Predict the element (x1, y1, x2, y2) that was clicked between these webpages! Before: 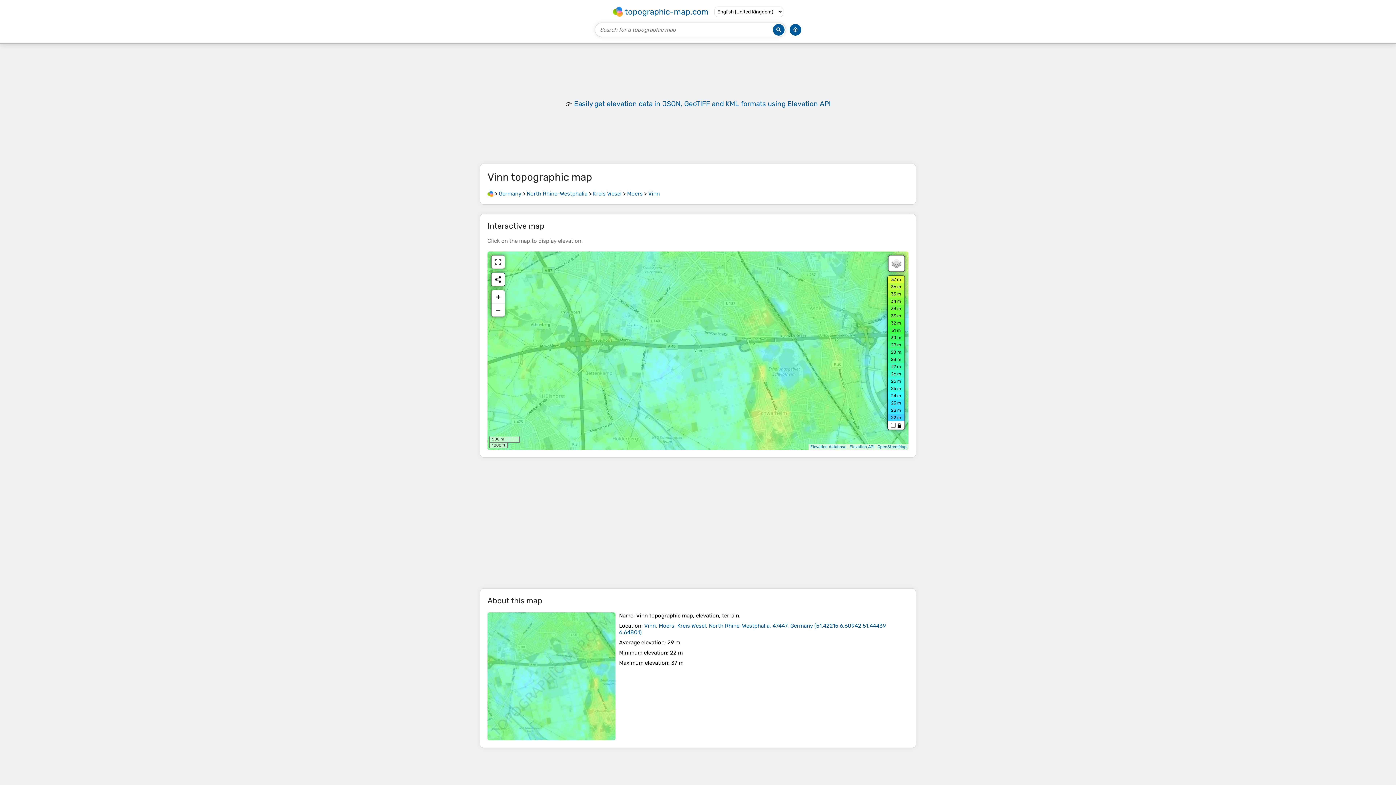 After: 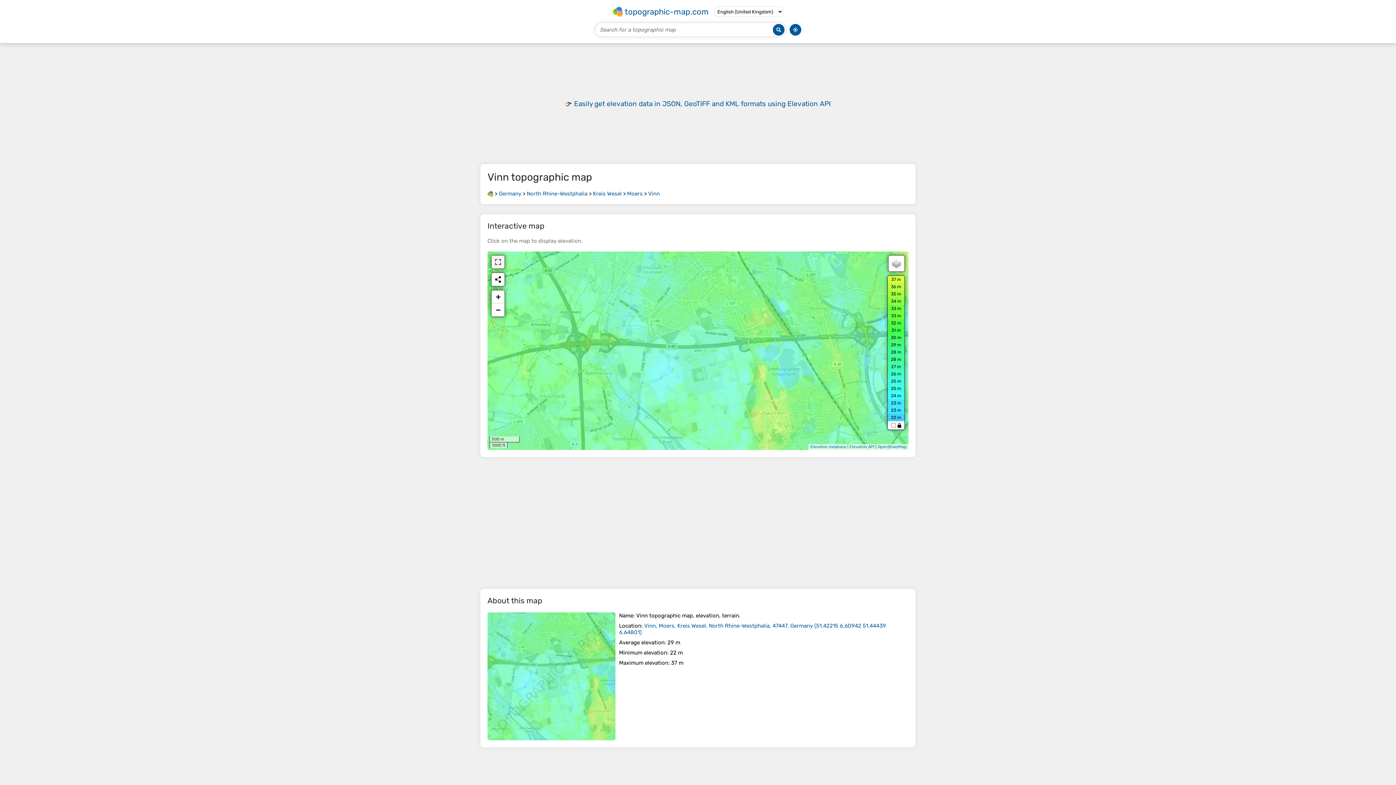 Action: bbox: (491, 255, 504, 268)